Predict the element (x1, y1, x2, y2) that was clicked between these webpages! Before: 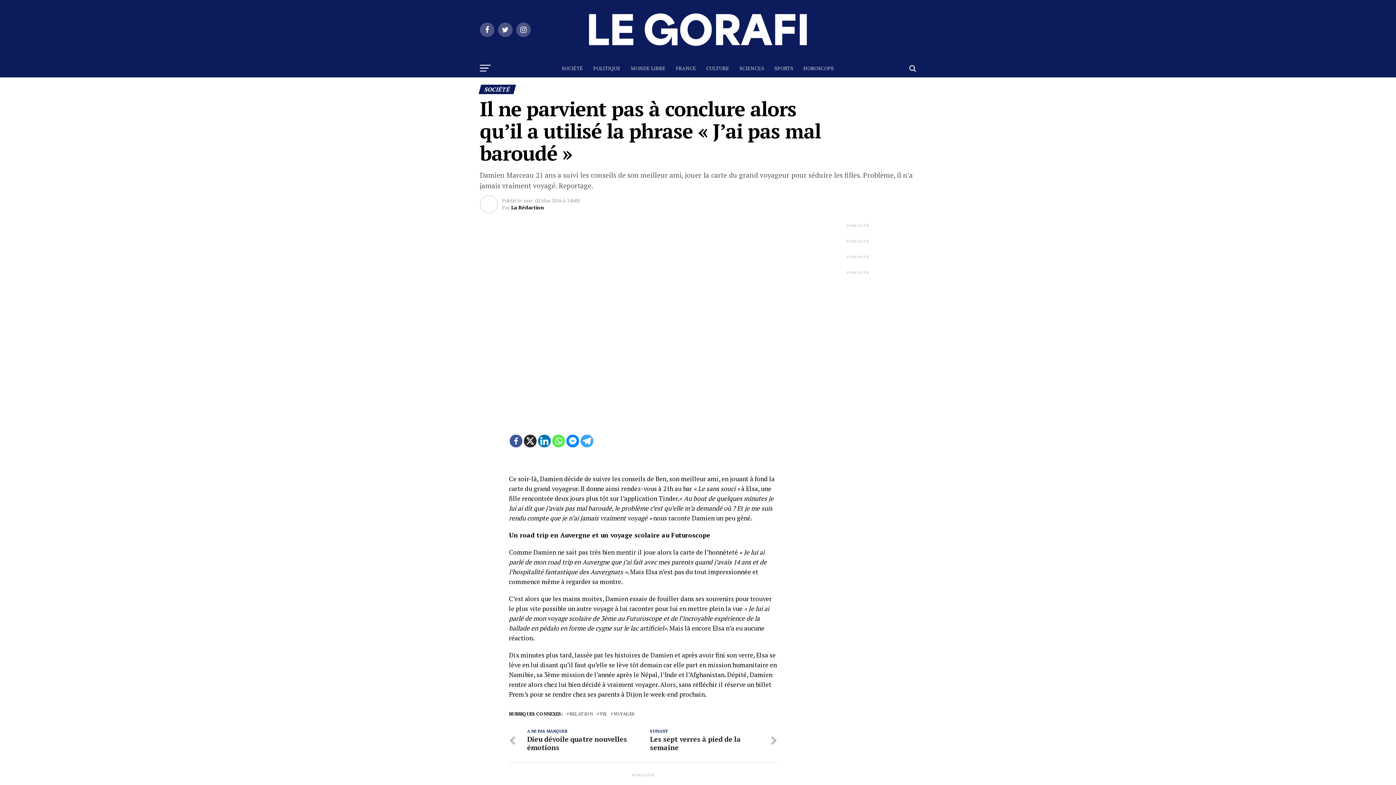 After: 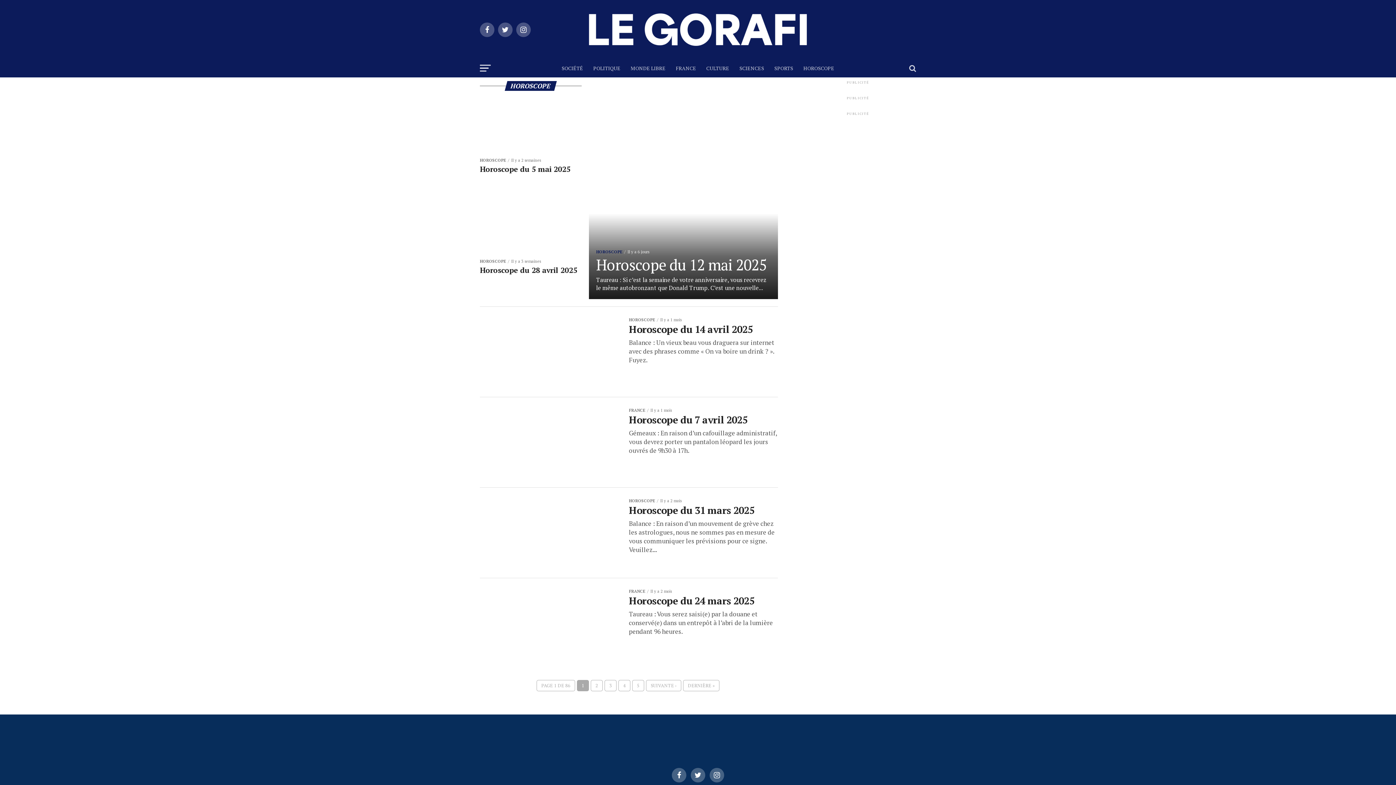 Action: label: HOROSCOPE bbox: (799, 59, 838, 77)